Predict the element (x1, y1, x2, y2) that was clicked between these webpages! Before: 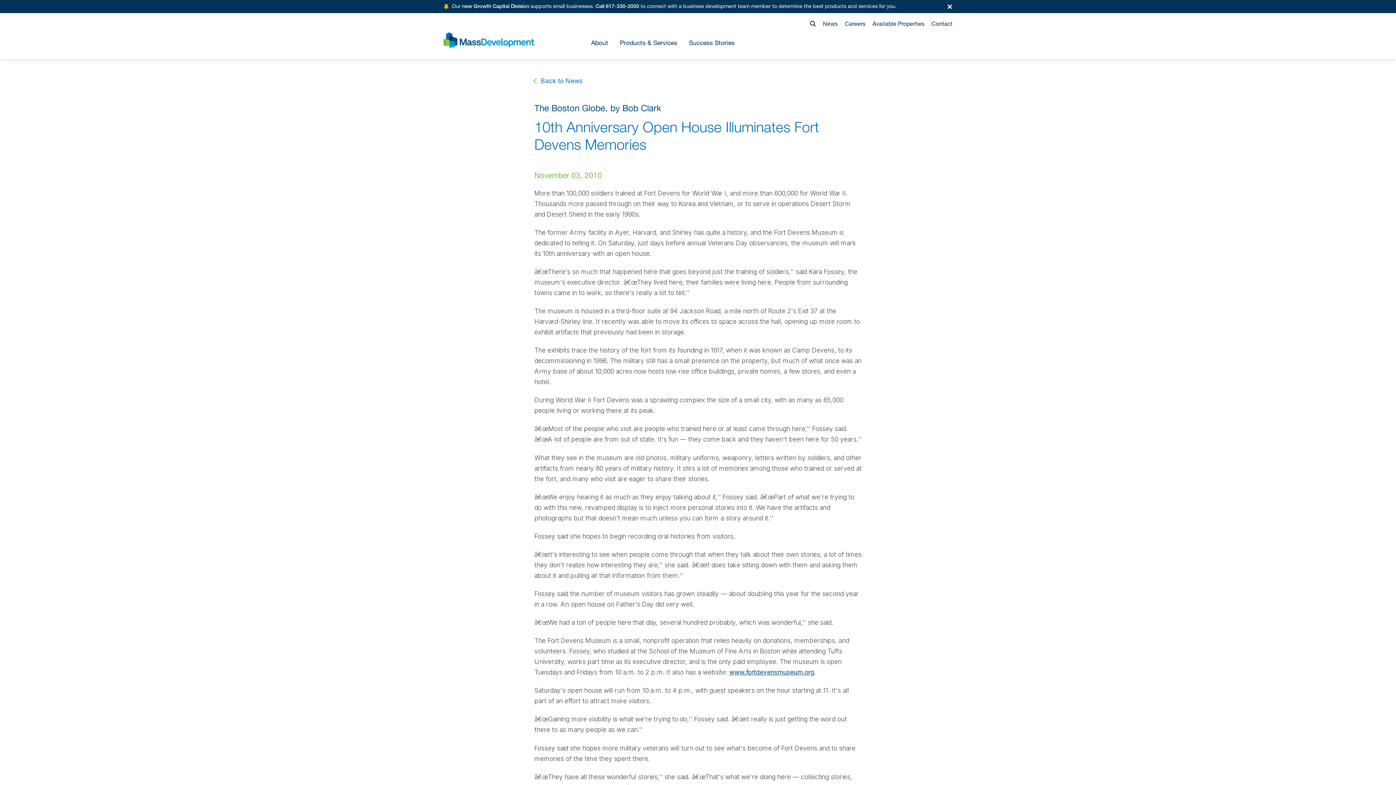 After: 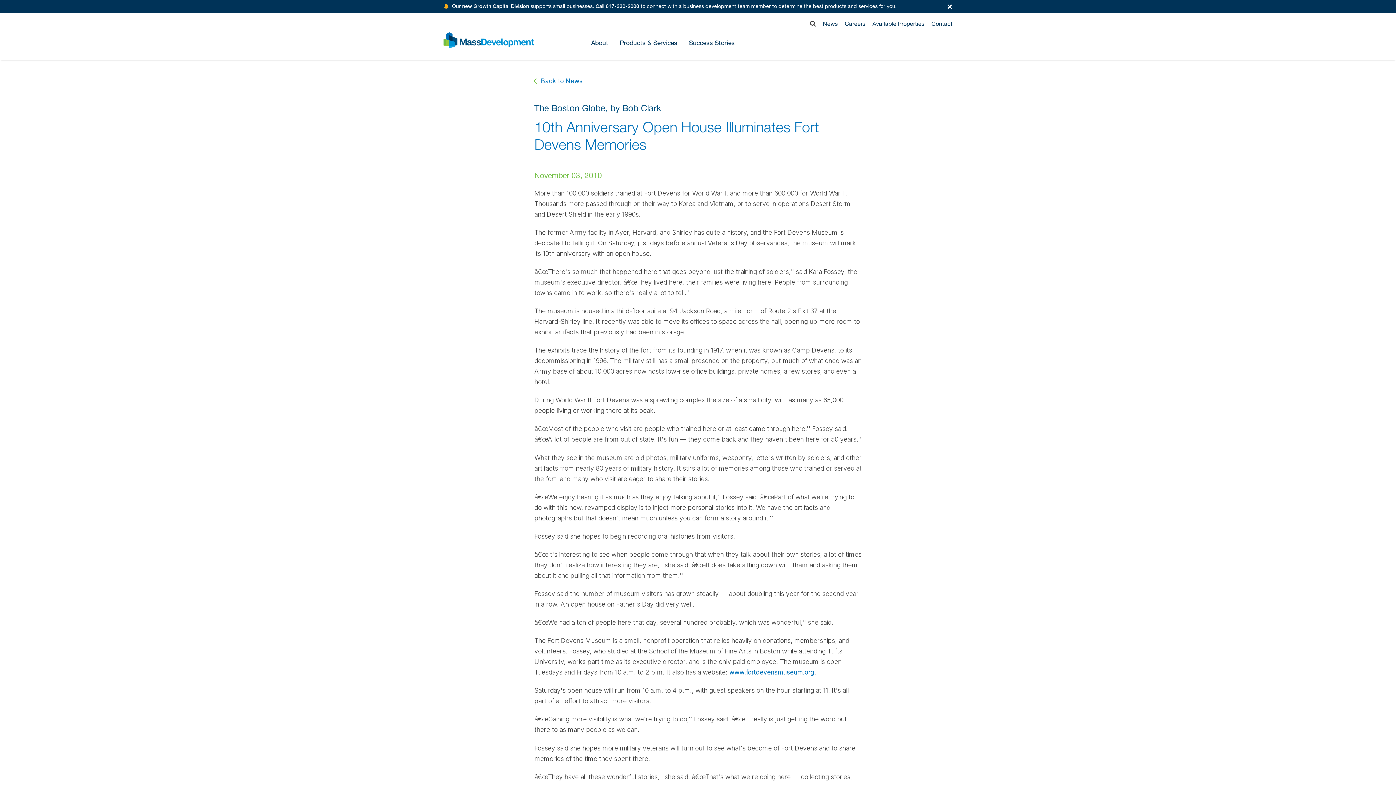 Action: bbox: (729, 668, 814, 676) label: www.fortdevensmuseum.org